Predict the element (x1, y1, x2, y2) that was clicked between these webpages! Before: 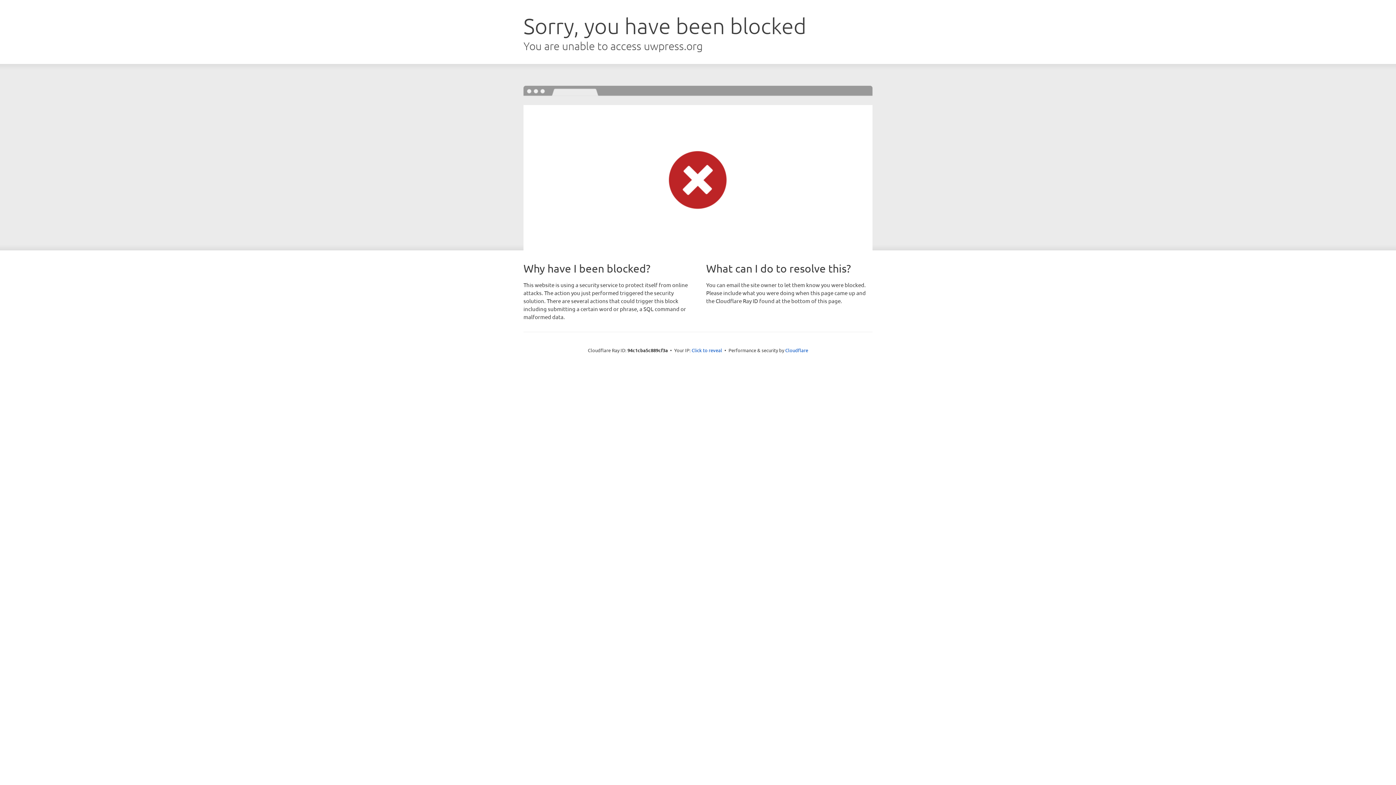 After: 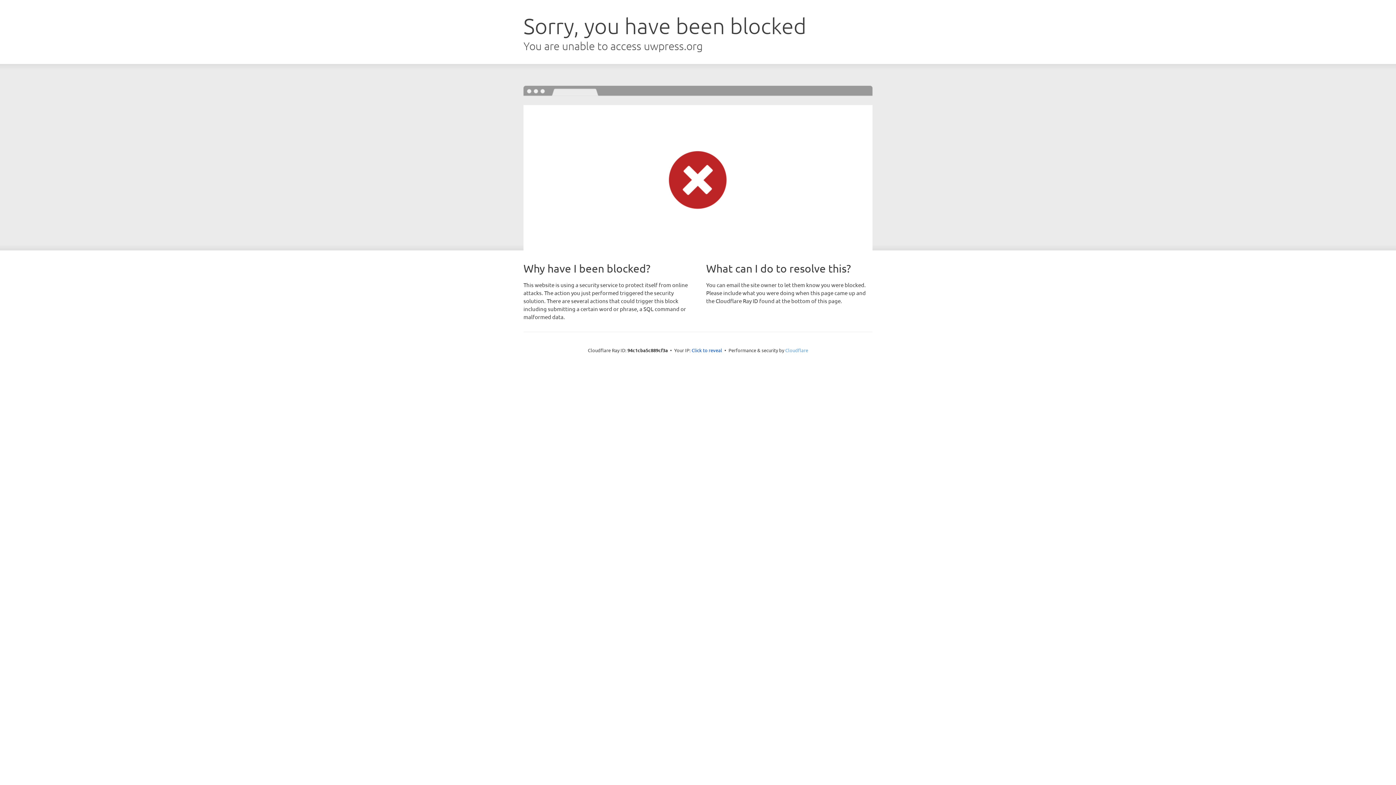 Action: bbox: (785, 347, 808, 353) label: Cloudflare